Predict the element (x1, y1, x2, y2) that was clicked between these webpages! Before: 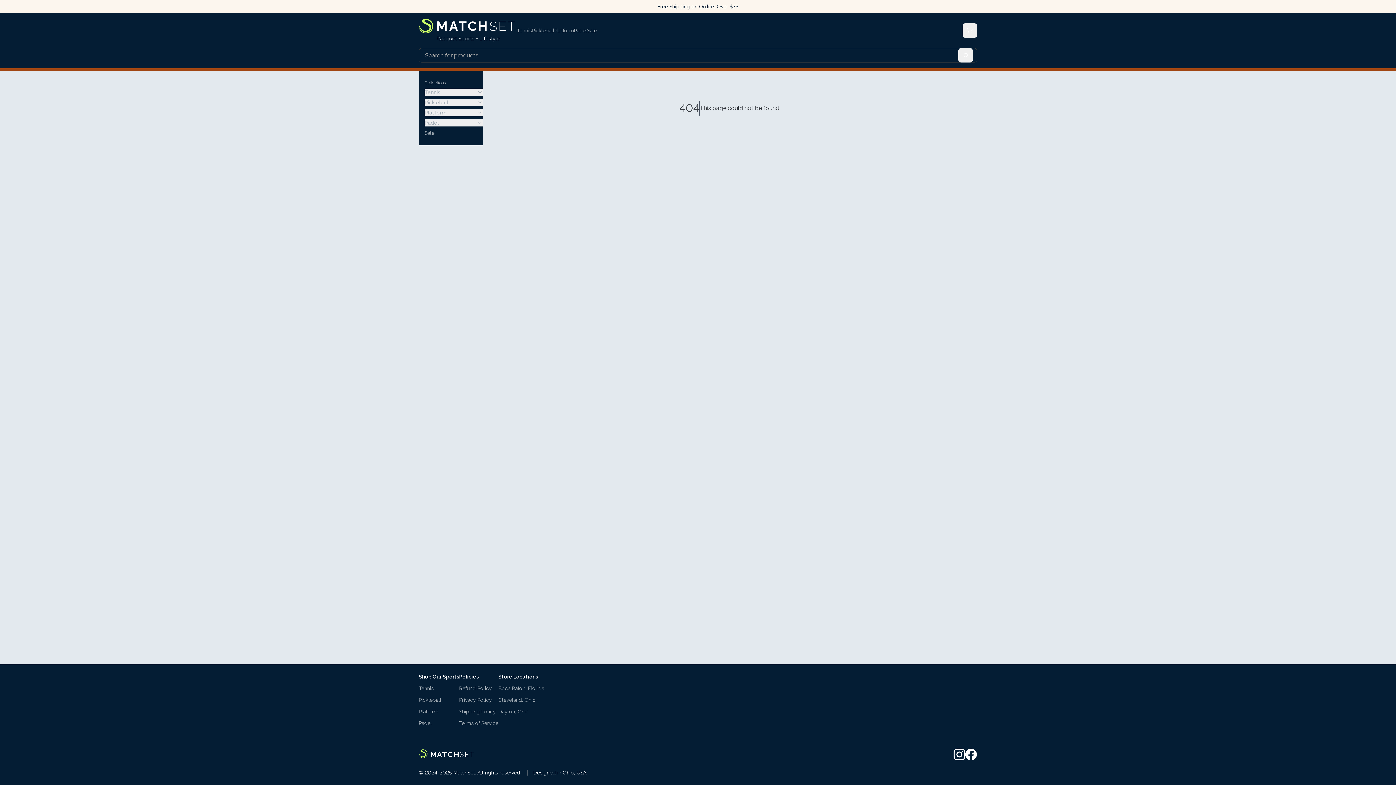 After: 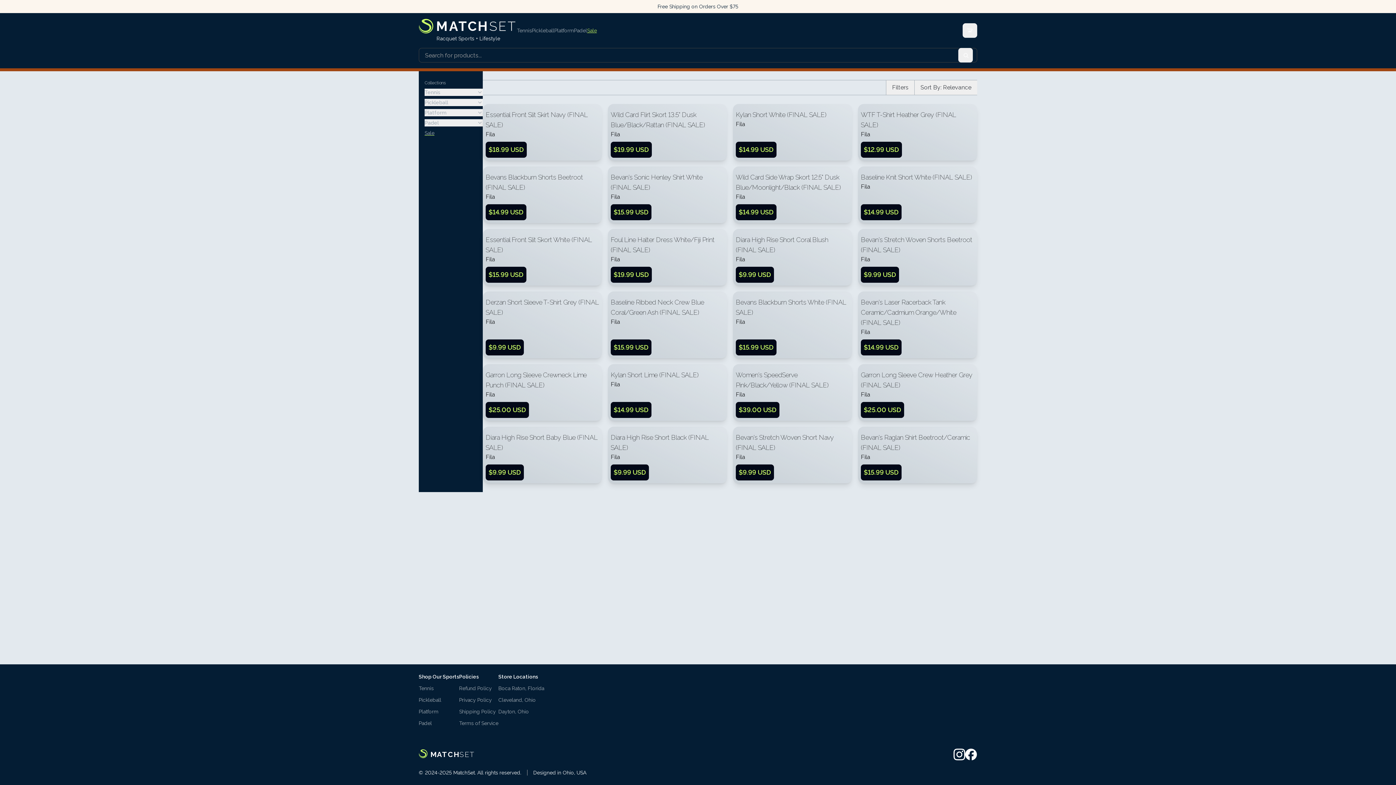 Action: bbox: (587, 27, 597, 33) label: Sale